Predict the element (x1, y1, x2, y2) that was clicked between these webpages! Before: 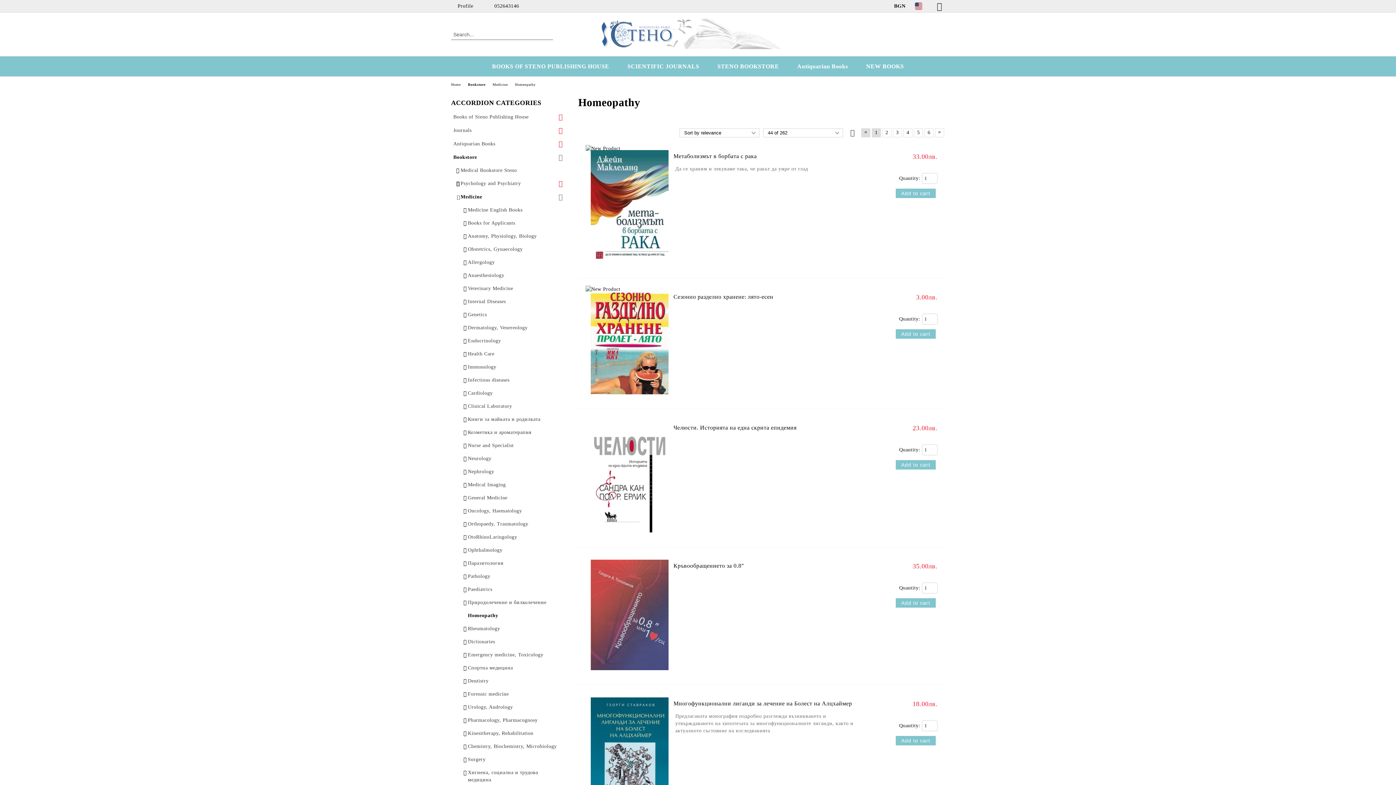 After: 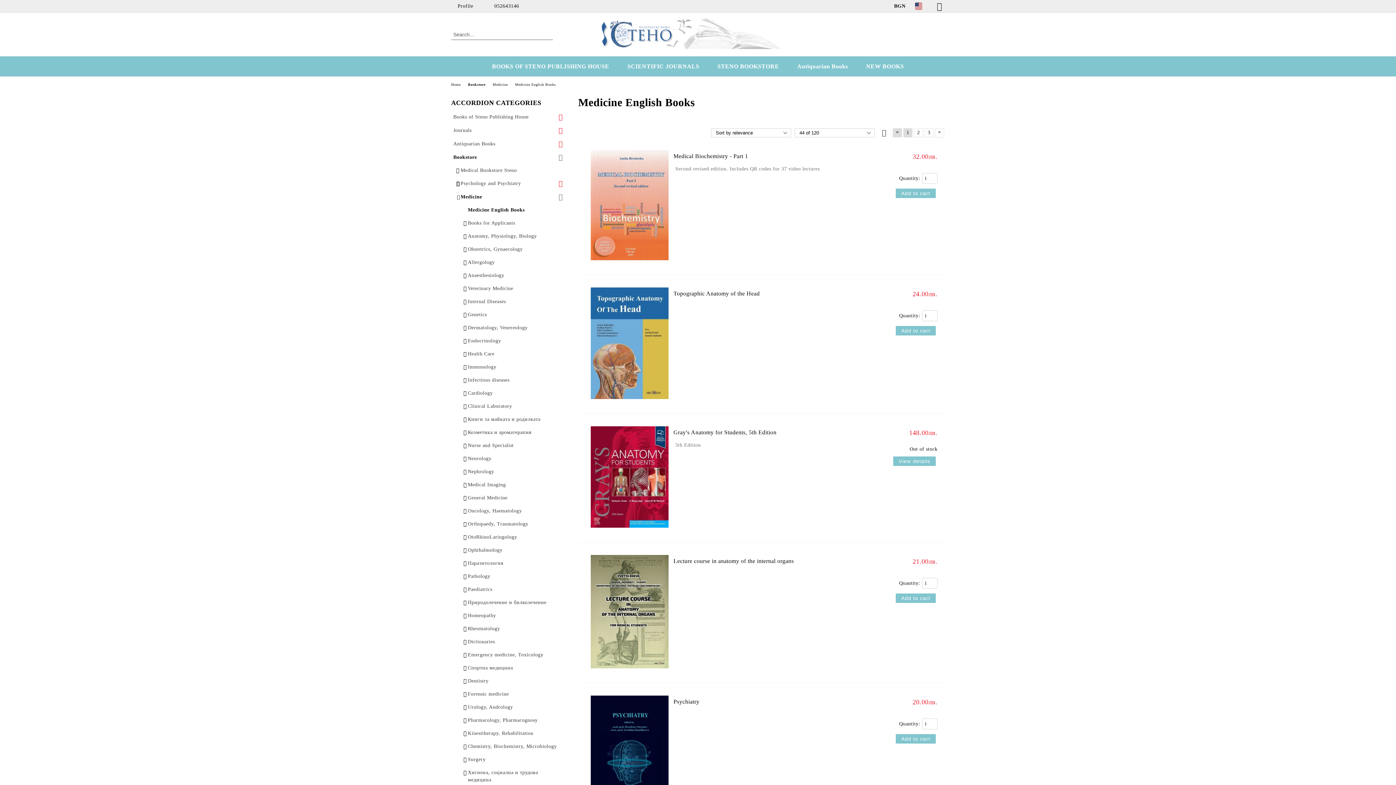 Action: bbox: (465, 203, 567, 216) label: Medicine English Books